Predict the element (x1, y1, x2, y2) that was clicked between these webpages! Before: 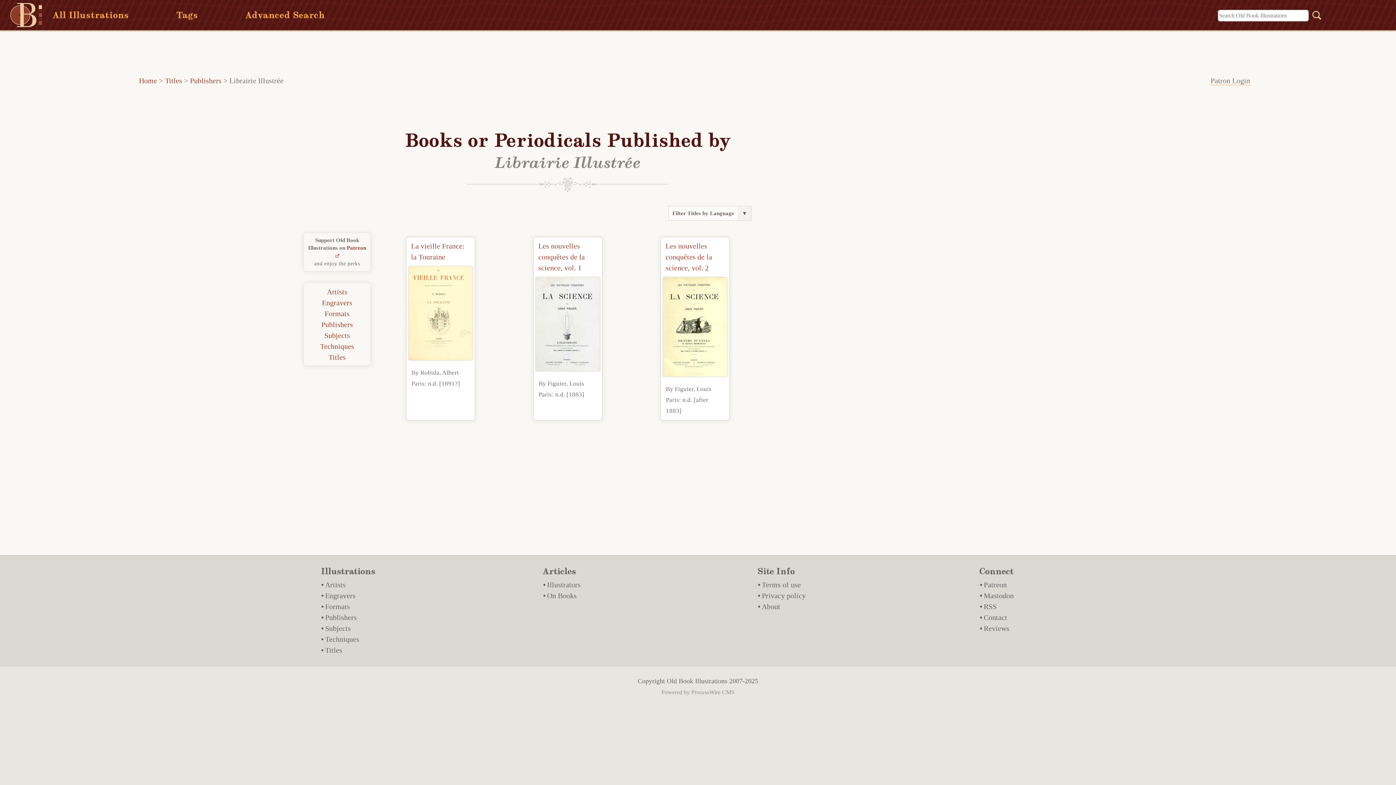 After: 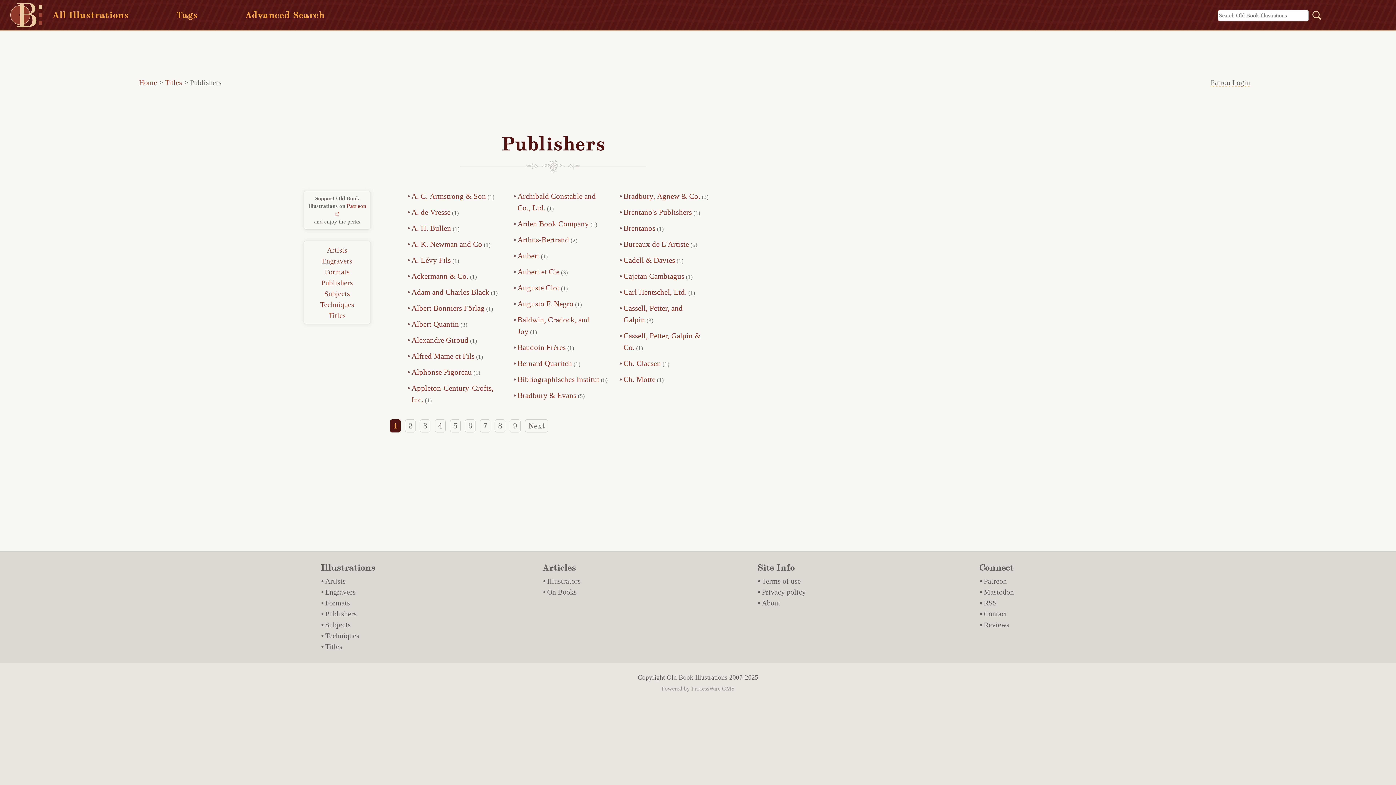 Action: bbox: (190, 75, 221, 86) label: Publishers